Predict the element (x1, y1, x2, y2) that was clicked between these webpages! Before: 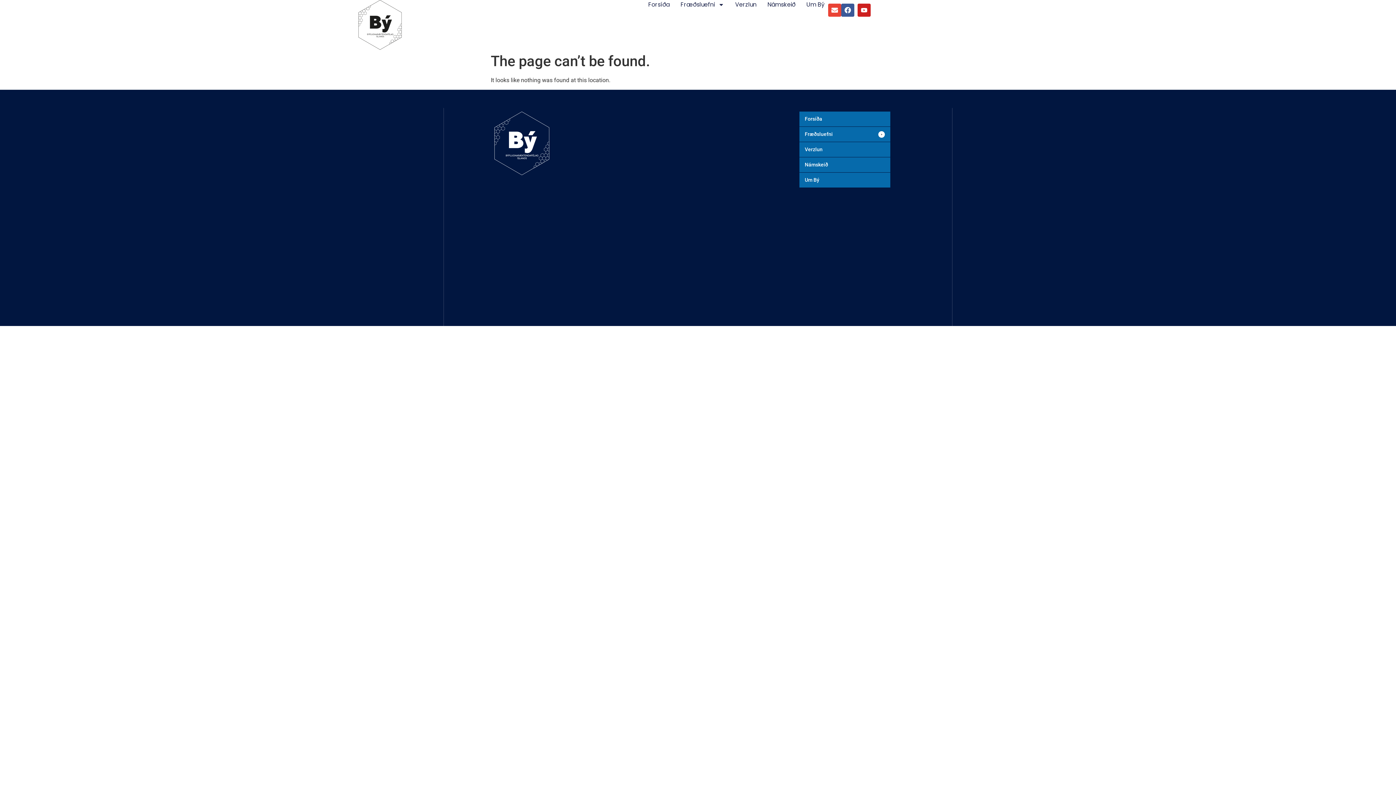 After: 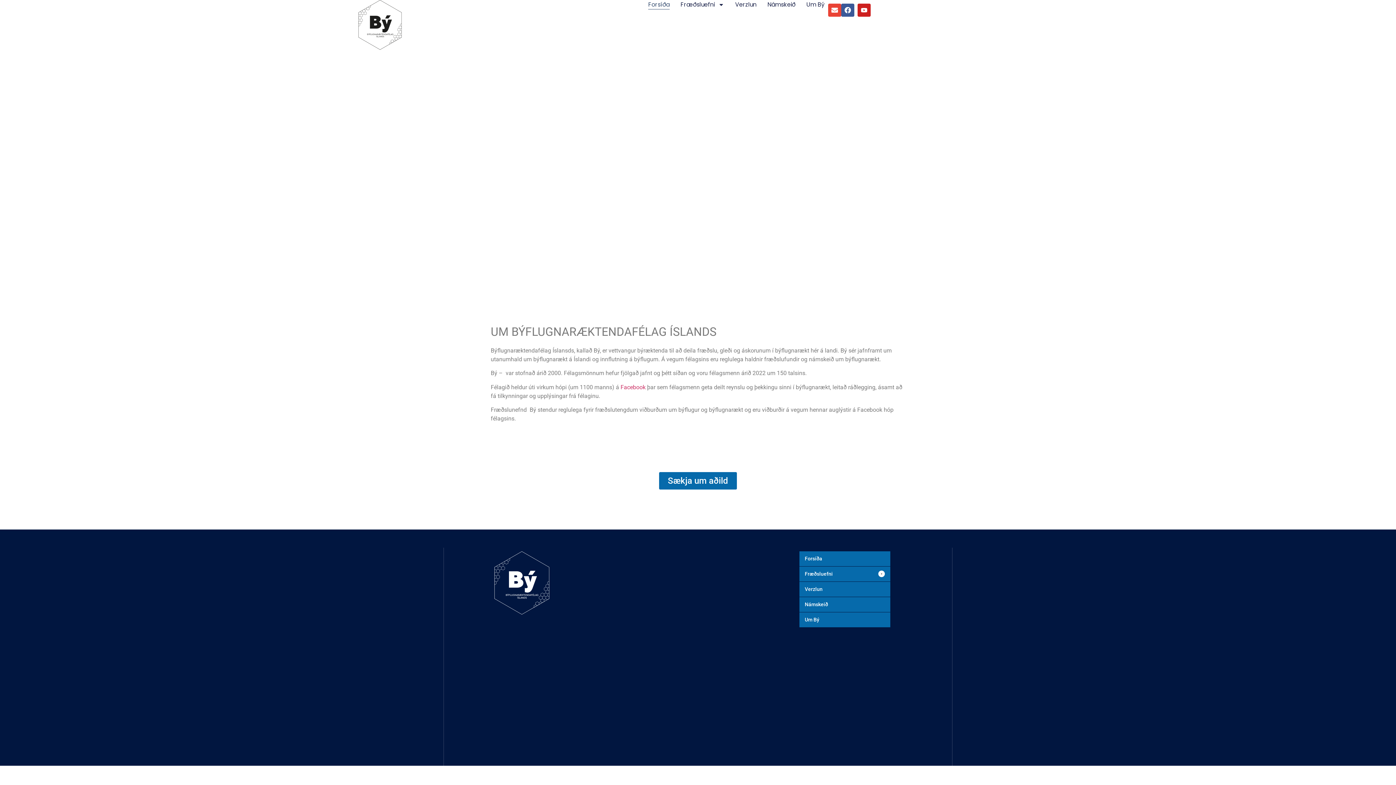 Action: bbox: (799, 111, 890, 126) label: Forsíða